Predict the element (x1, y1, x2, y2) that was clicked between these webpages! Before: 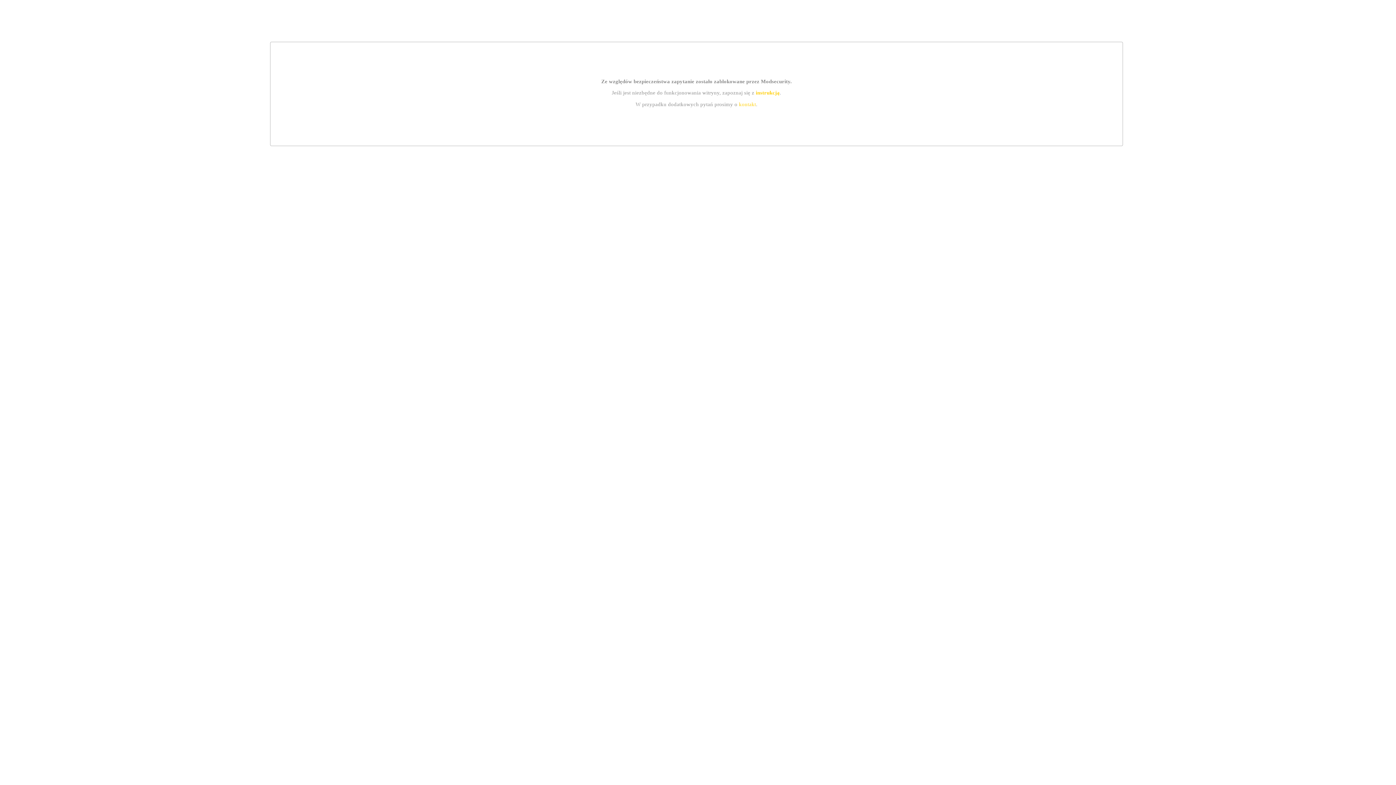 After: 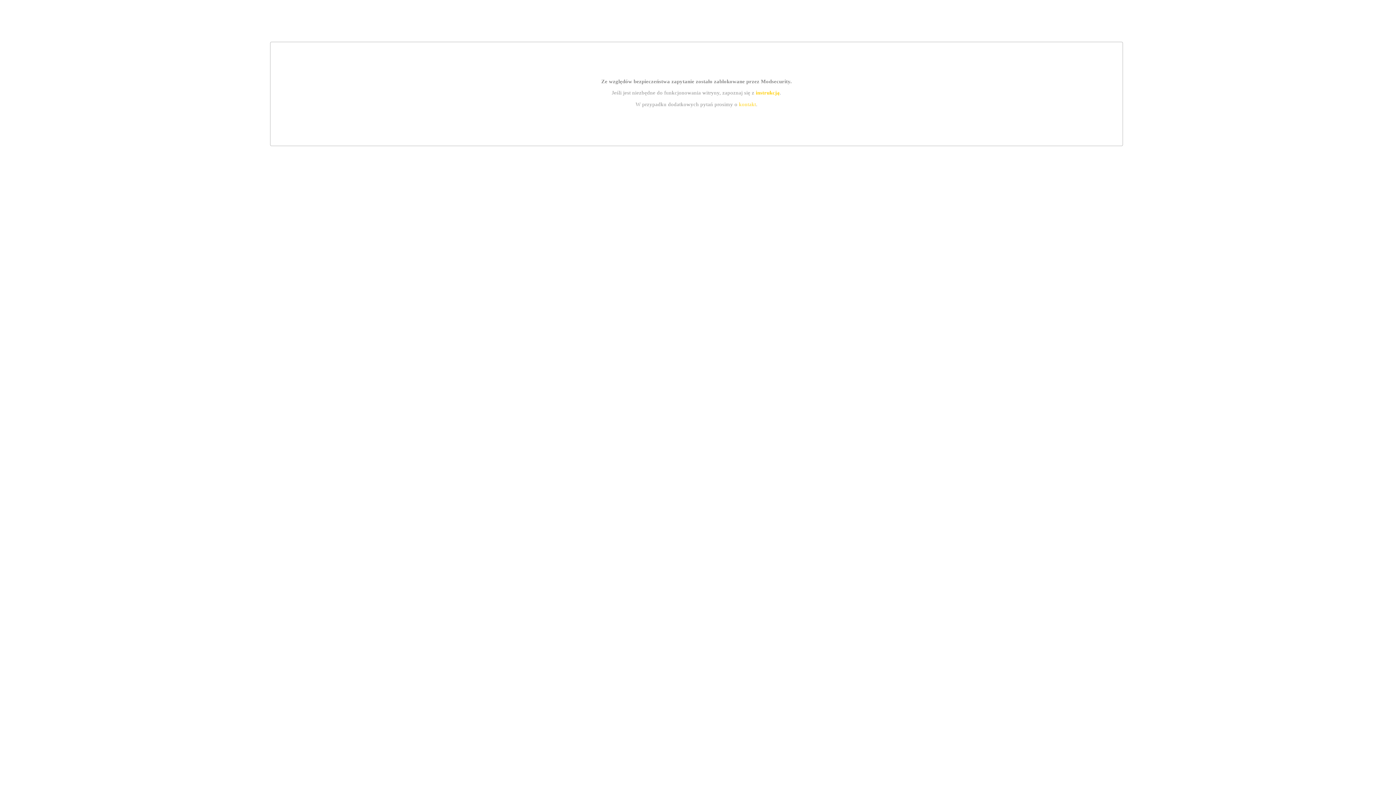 Action: label: kontakt bbox: (739, 101, 756, 107)